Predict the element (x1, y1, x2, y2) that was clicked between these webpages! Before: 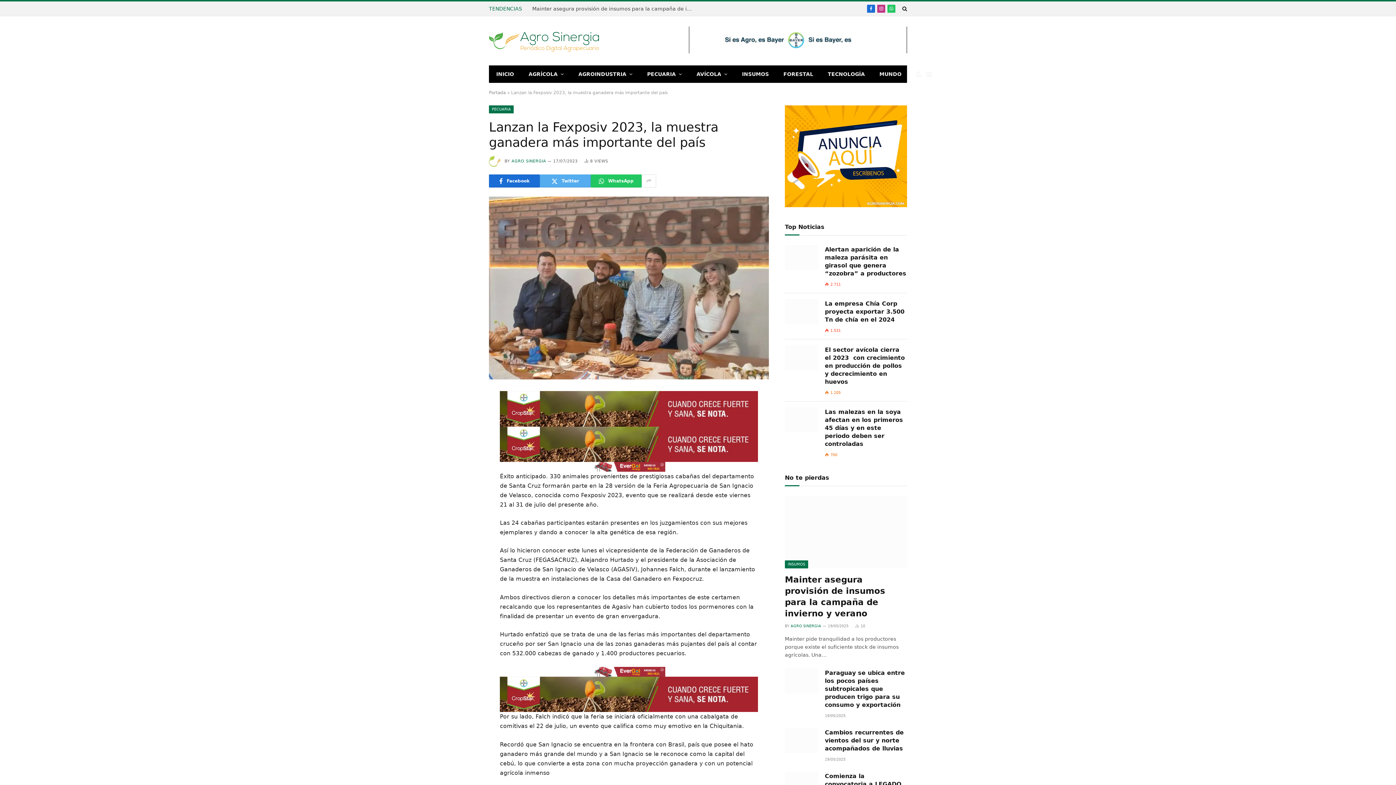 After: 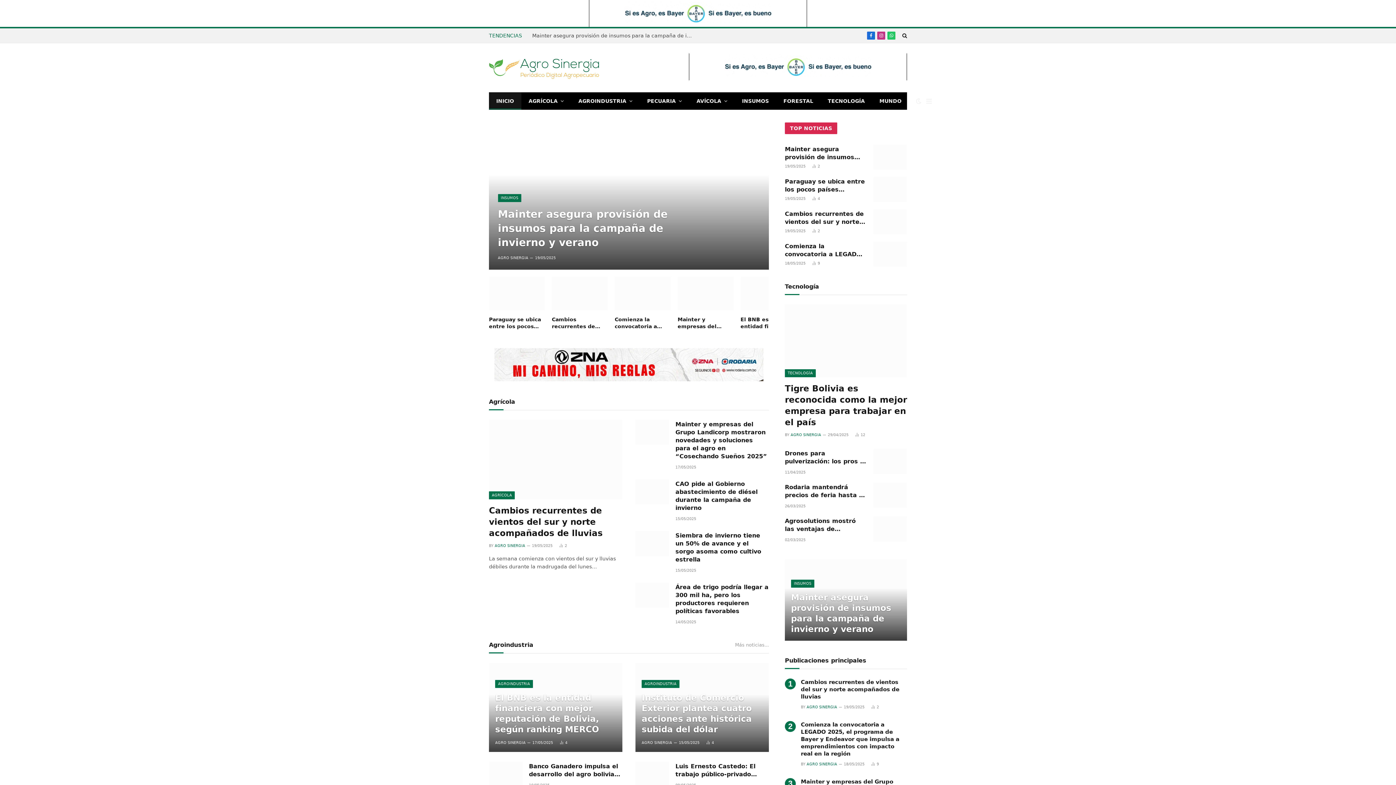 Action: label: INICIO bbox: (489, 65, 521, 82)